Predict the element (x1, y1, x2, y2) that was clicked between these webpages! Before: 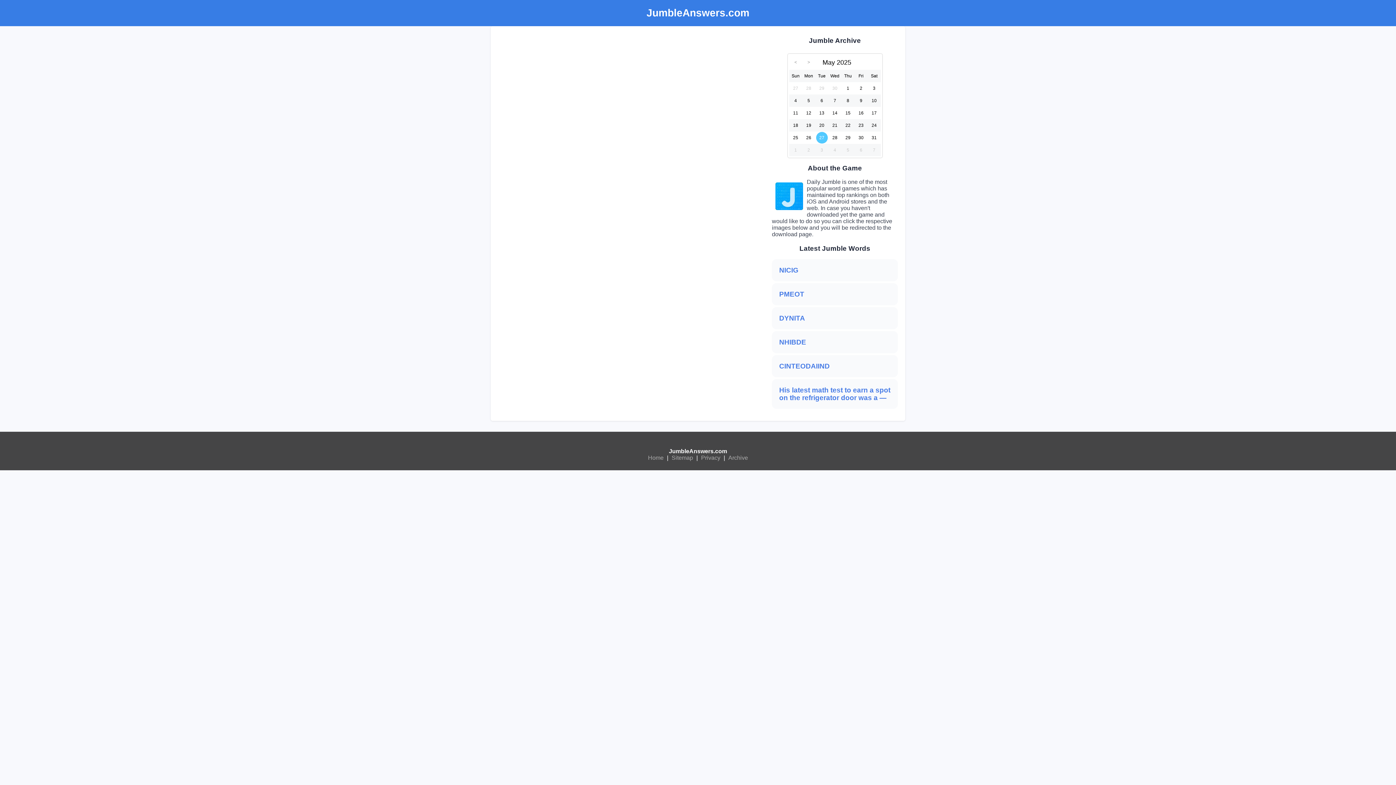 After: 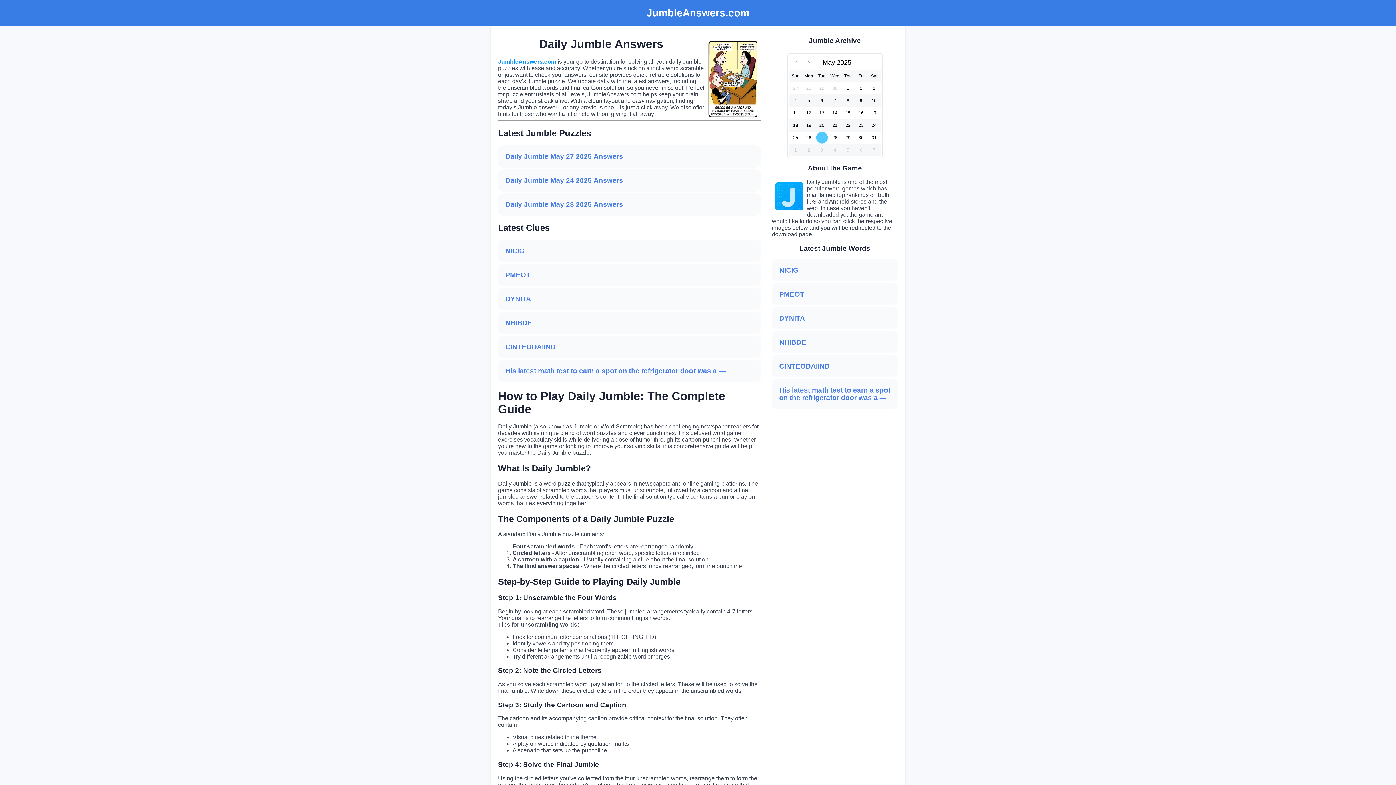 Action: bbox: (7, 7, 1389, 18) label: JumbleAnswers.com